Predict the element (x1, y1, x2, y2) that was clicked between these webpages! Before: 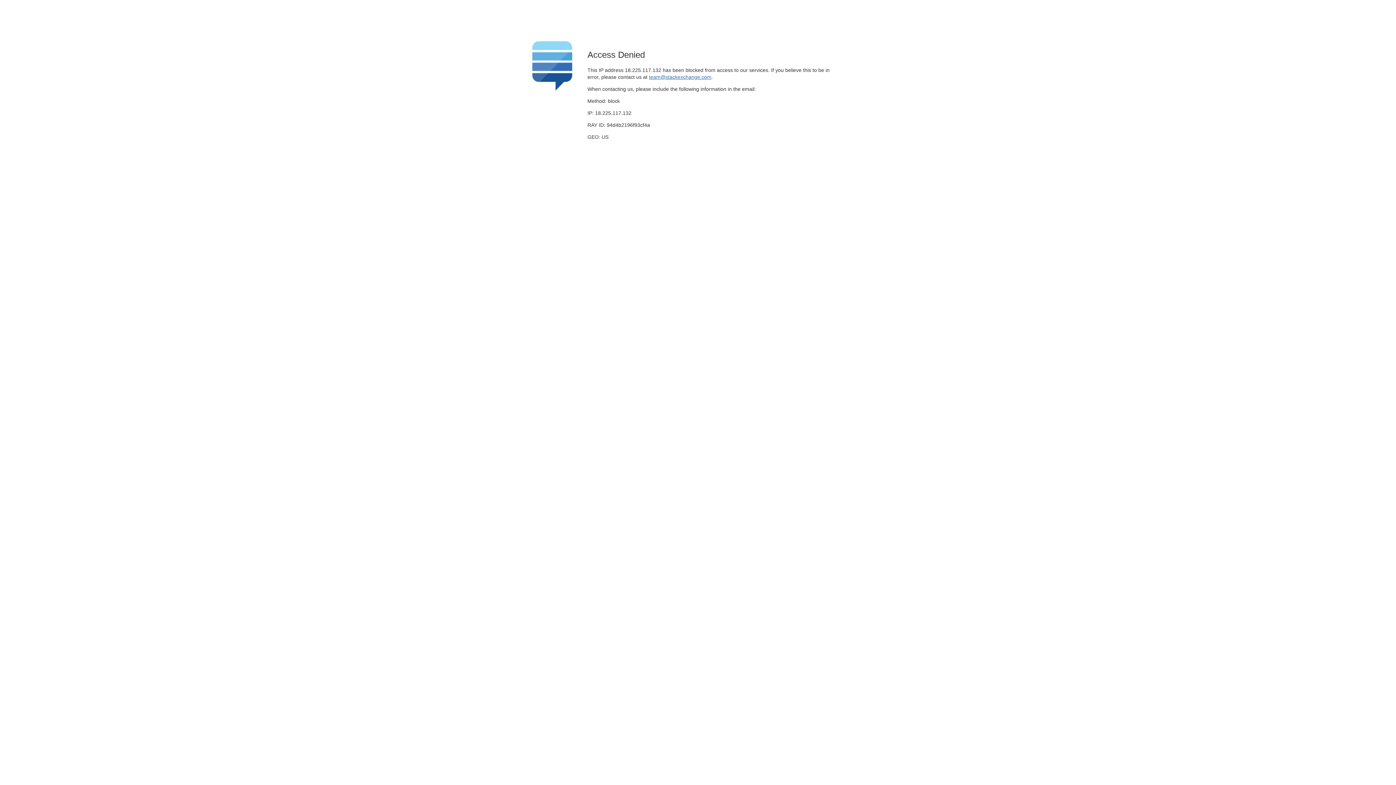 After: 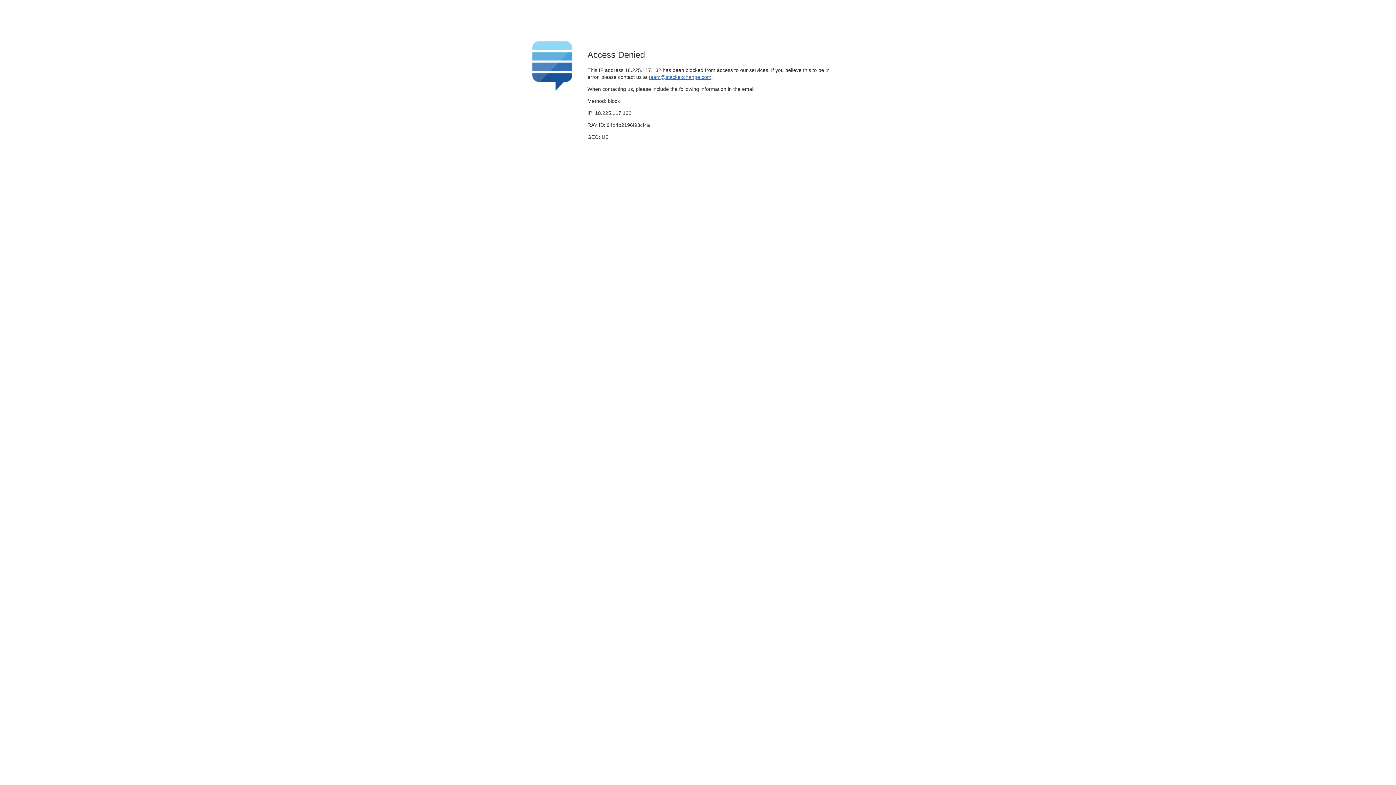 Action: label: team@stackexchange.com bbox: (649, 74, 711, 79)